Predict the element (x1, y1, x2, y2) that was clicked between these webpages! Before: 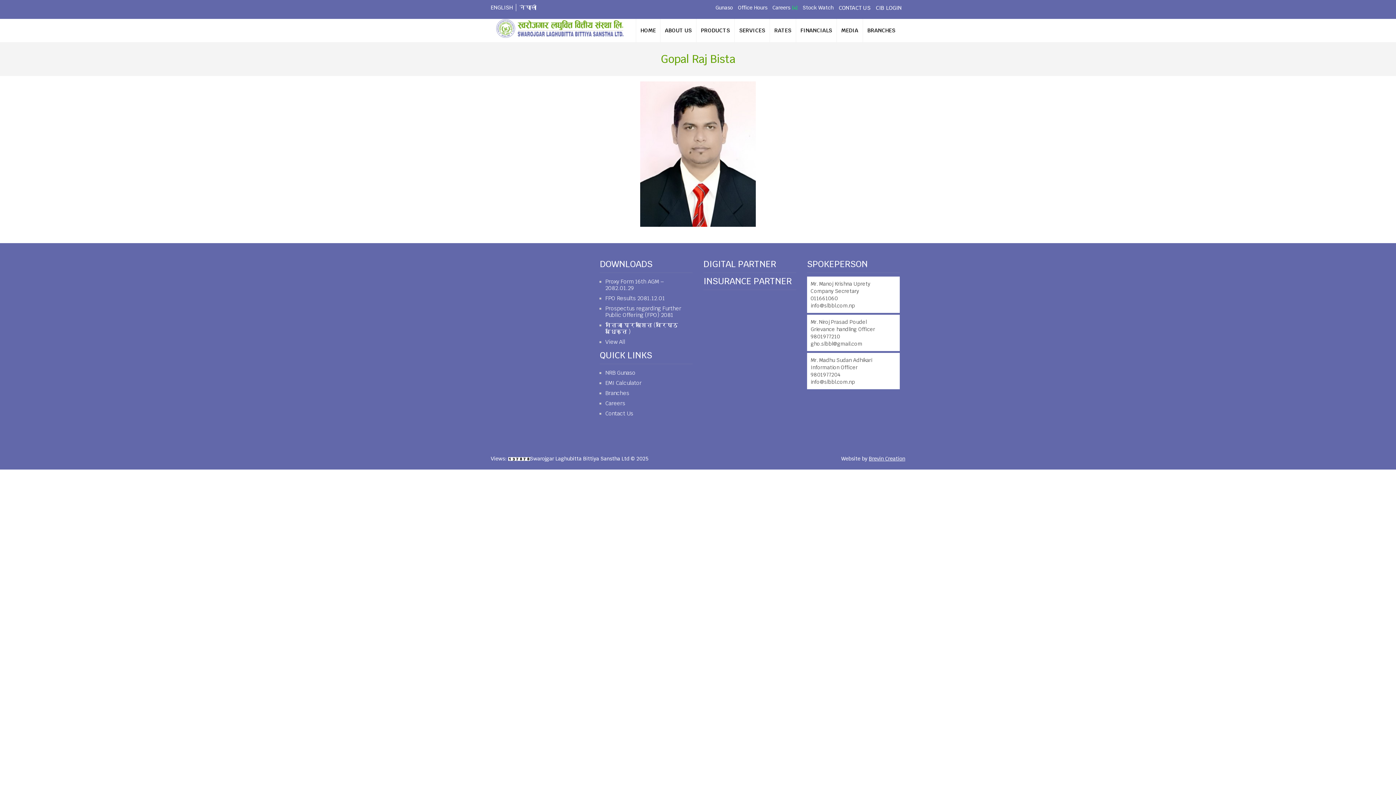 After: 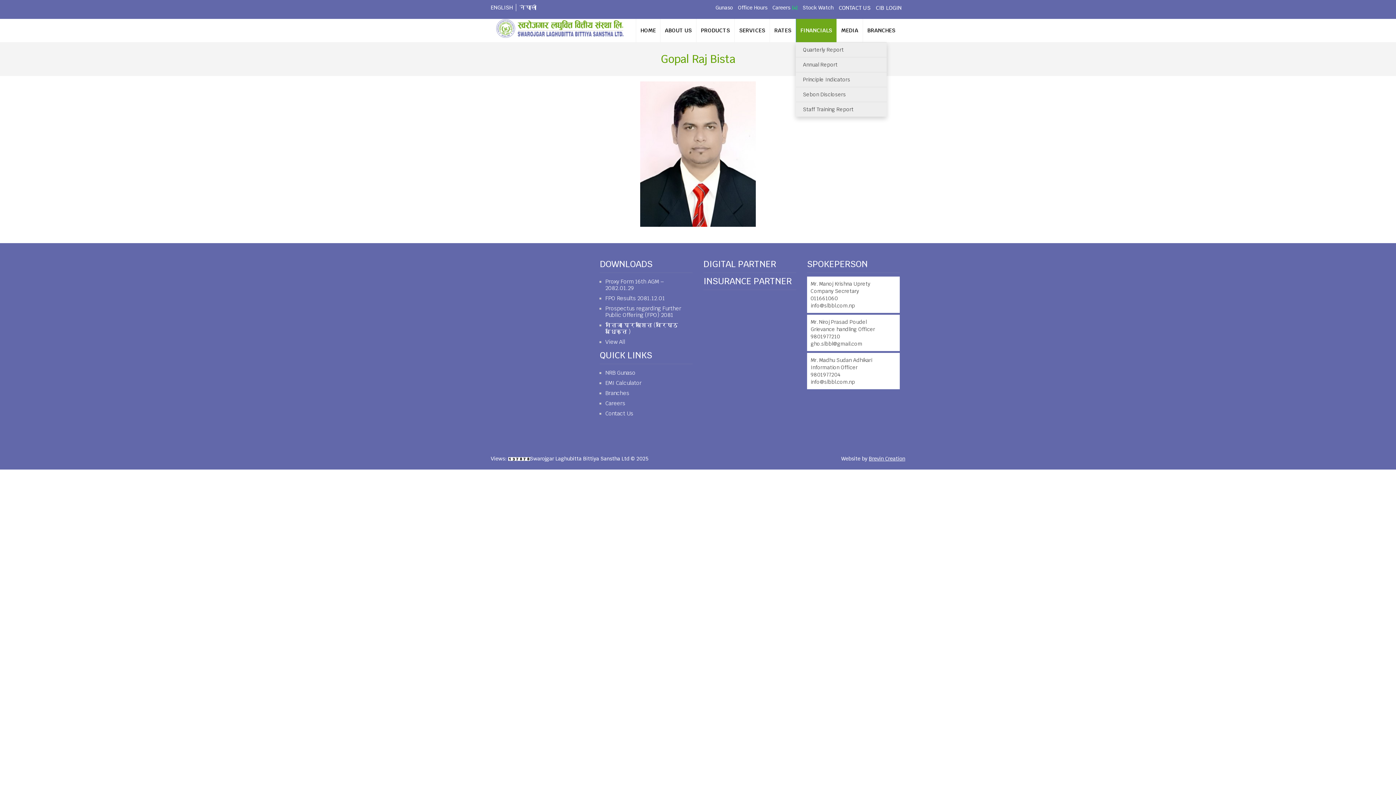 Action: bbox: (796, 18, 836, 42) label: FINANCIALS